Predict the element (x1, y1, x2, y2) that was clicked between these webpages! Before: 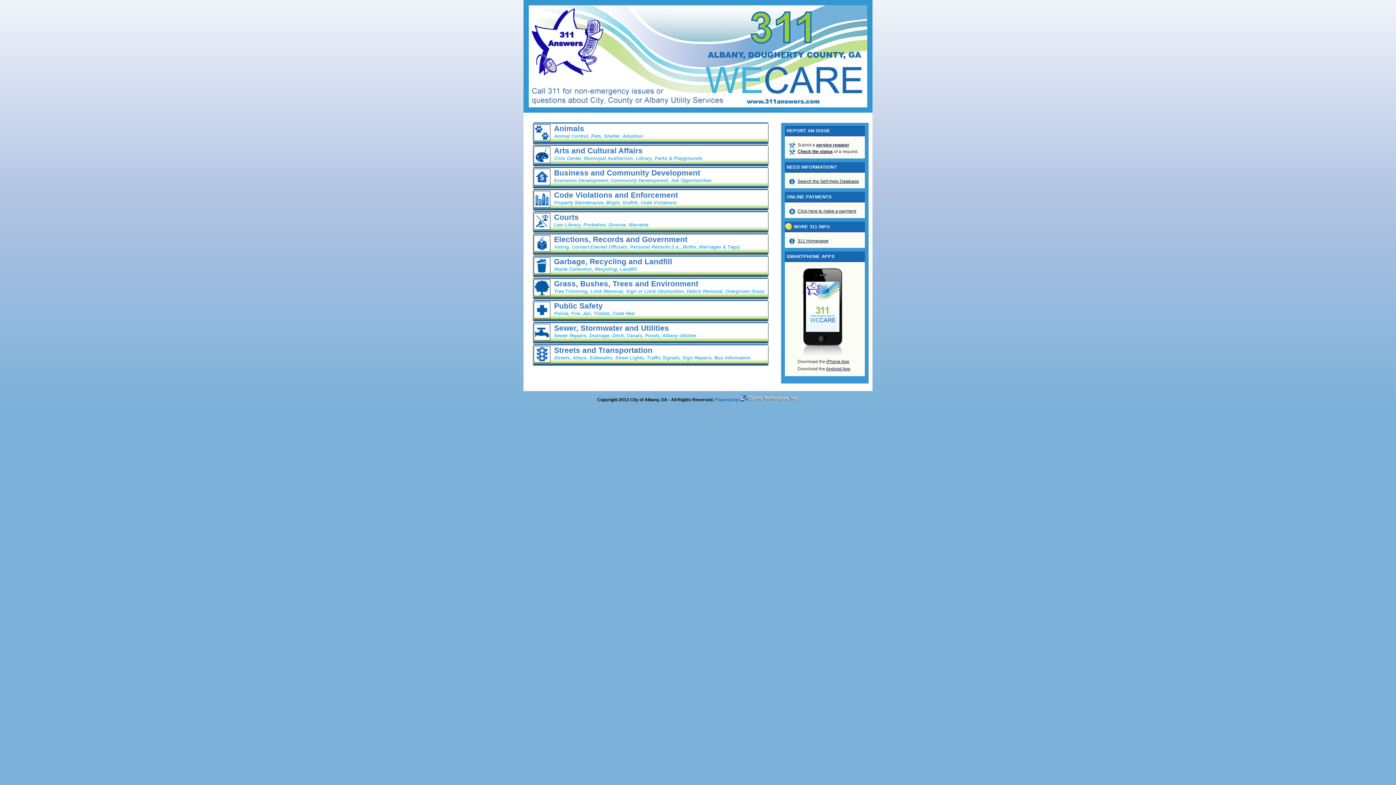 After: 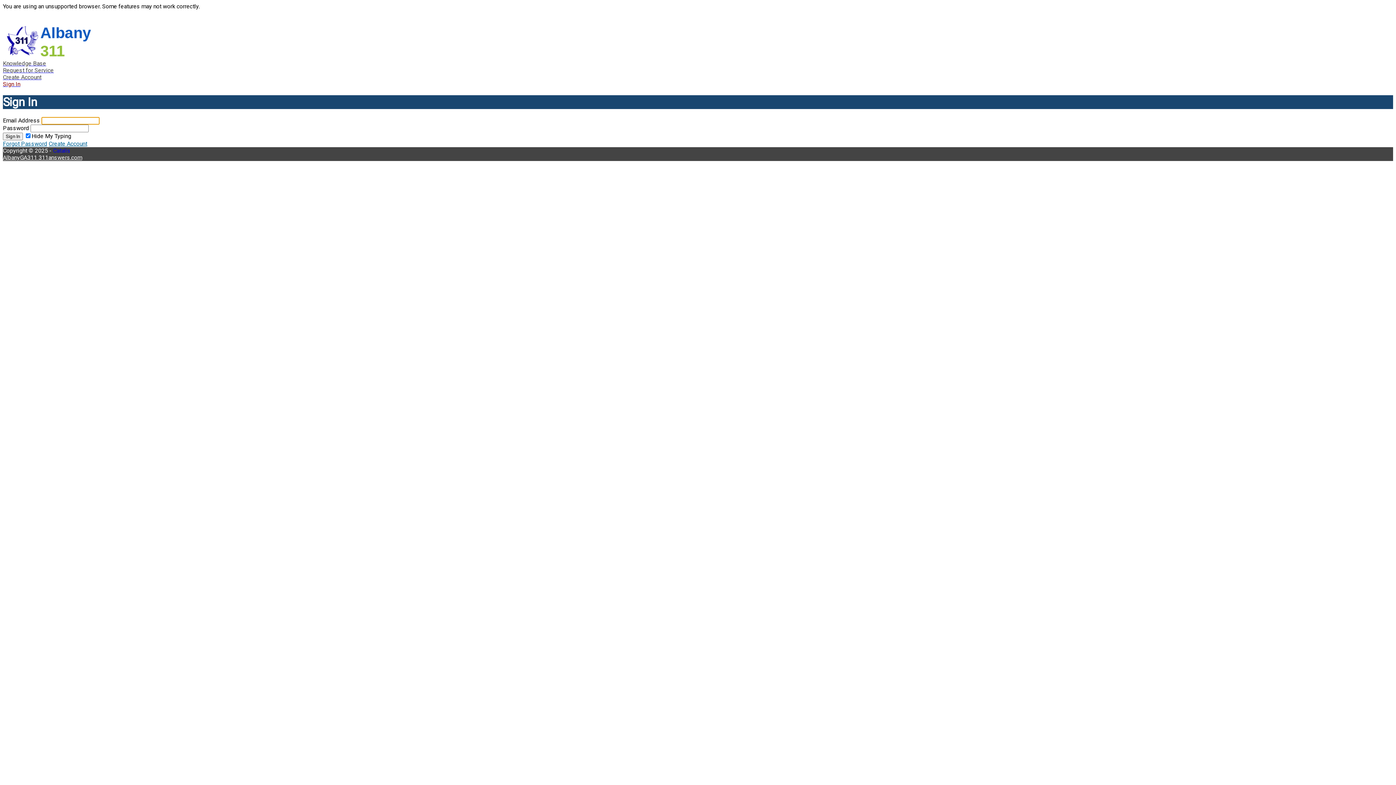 Action: label: Check the status bbox: (797, 149, 833, 154)